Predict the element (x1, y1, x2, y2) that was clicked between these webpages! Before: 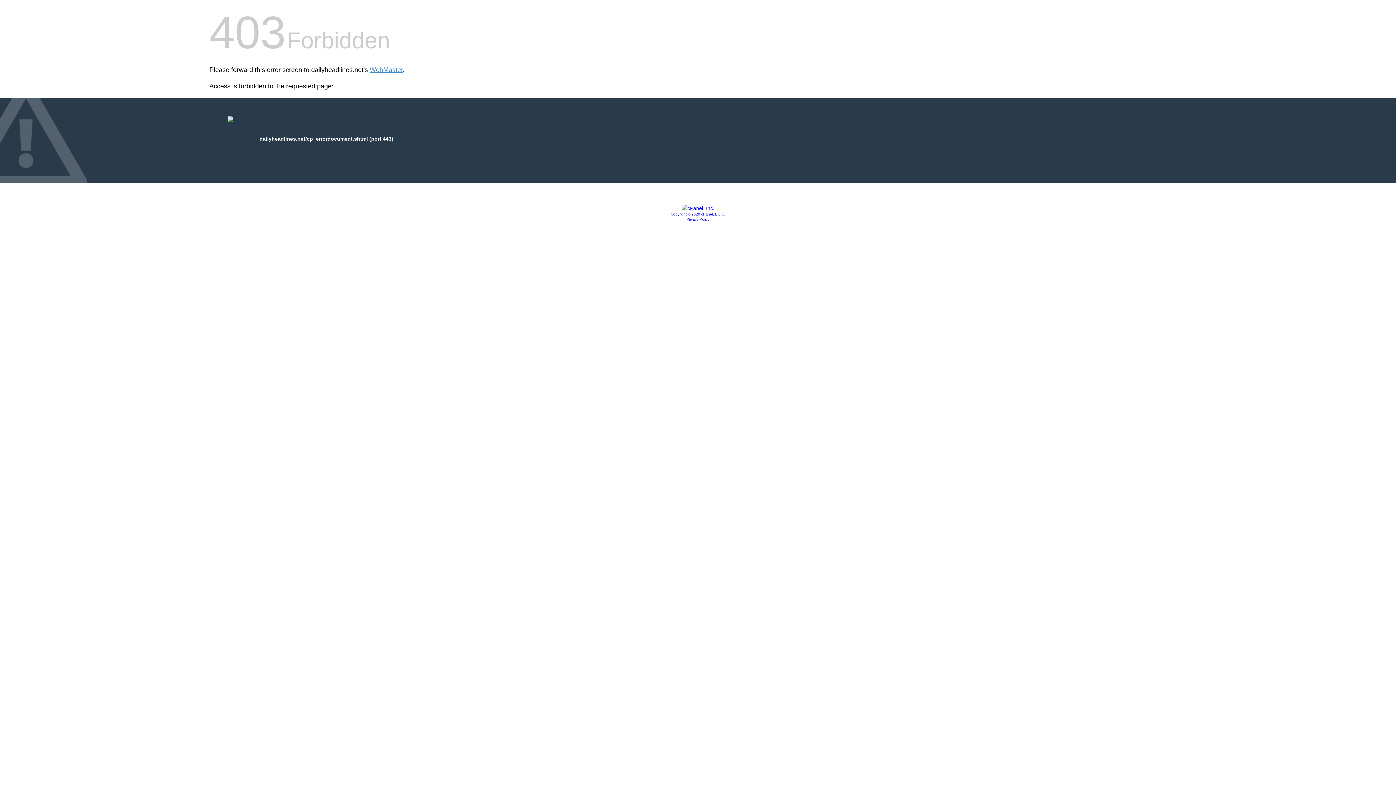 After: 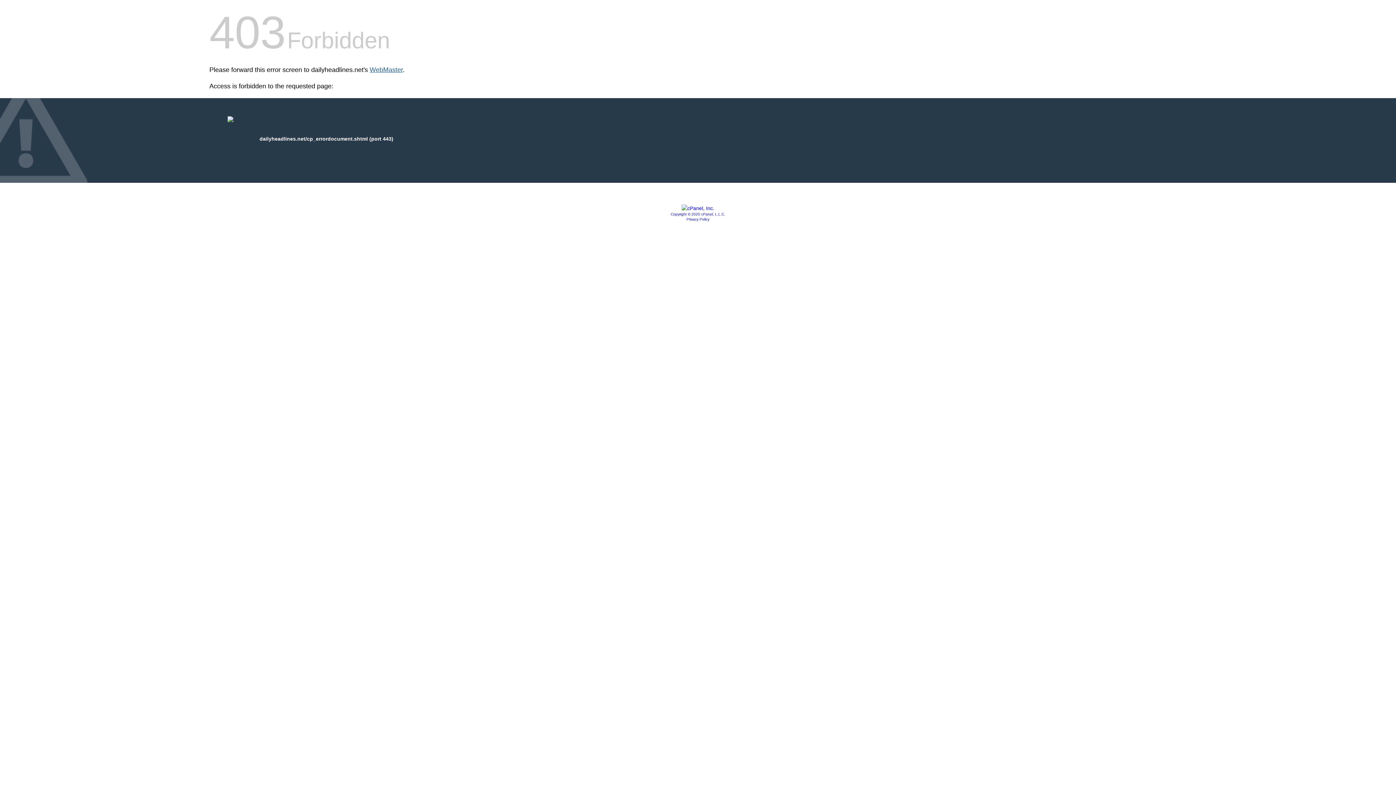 Action: bbox: (369, 66, 402, 73) label: WebMaster